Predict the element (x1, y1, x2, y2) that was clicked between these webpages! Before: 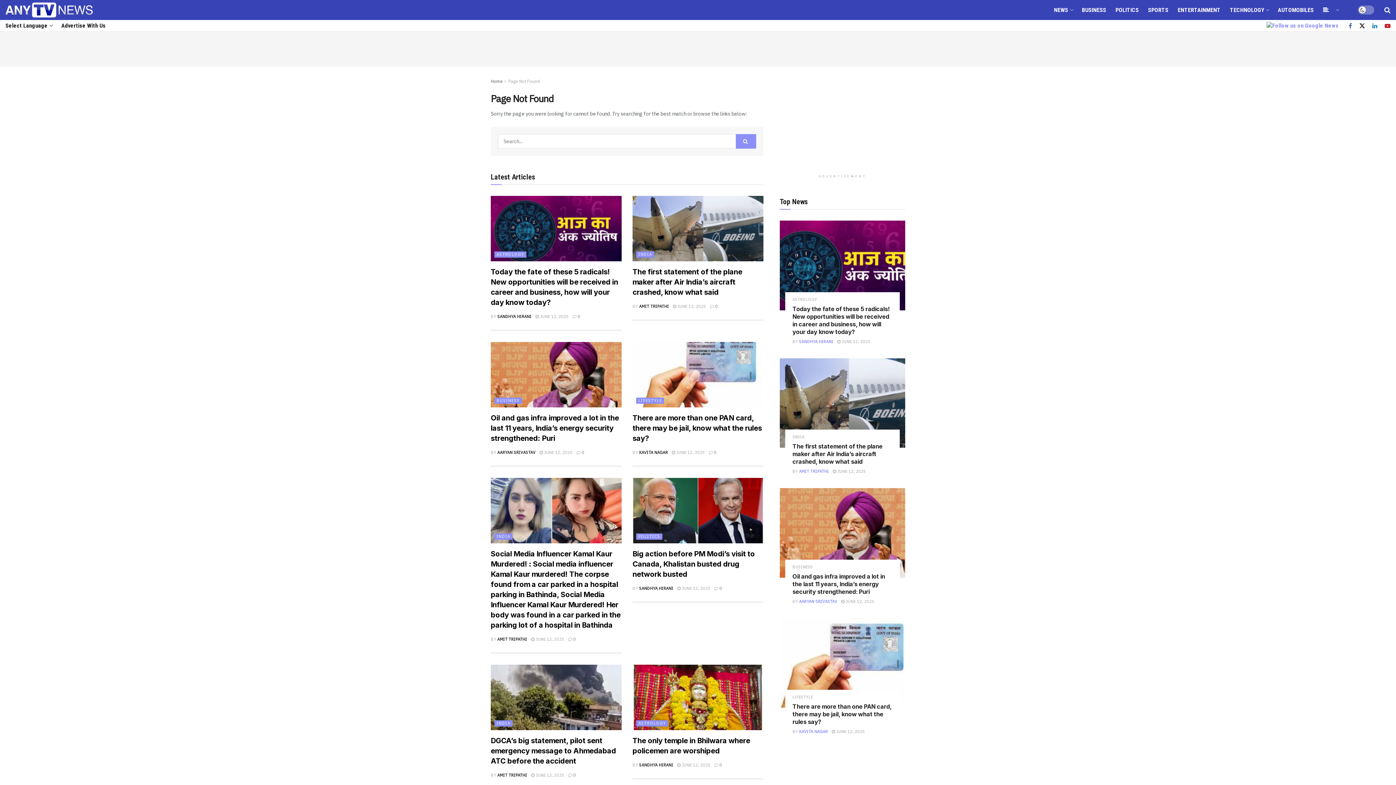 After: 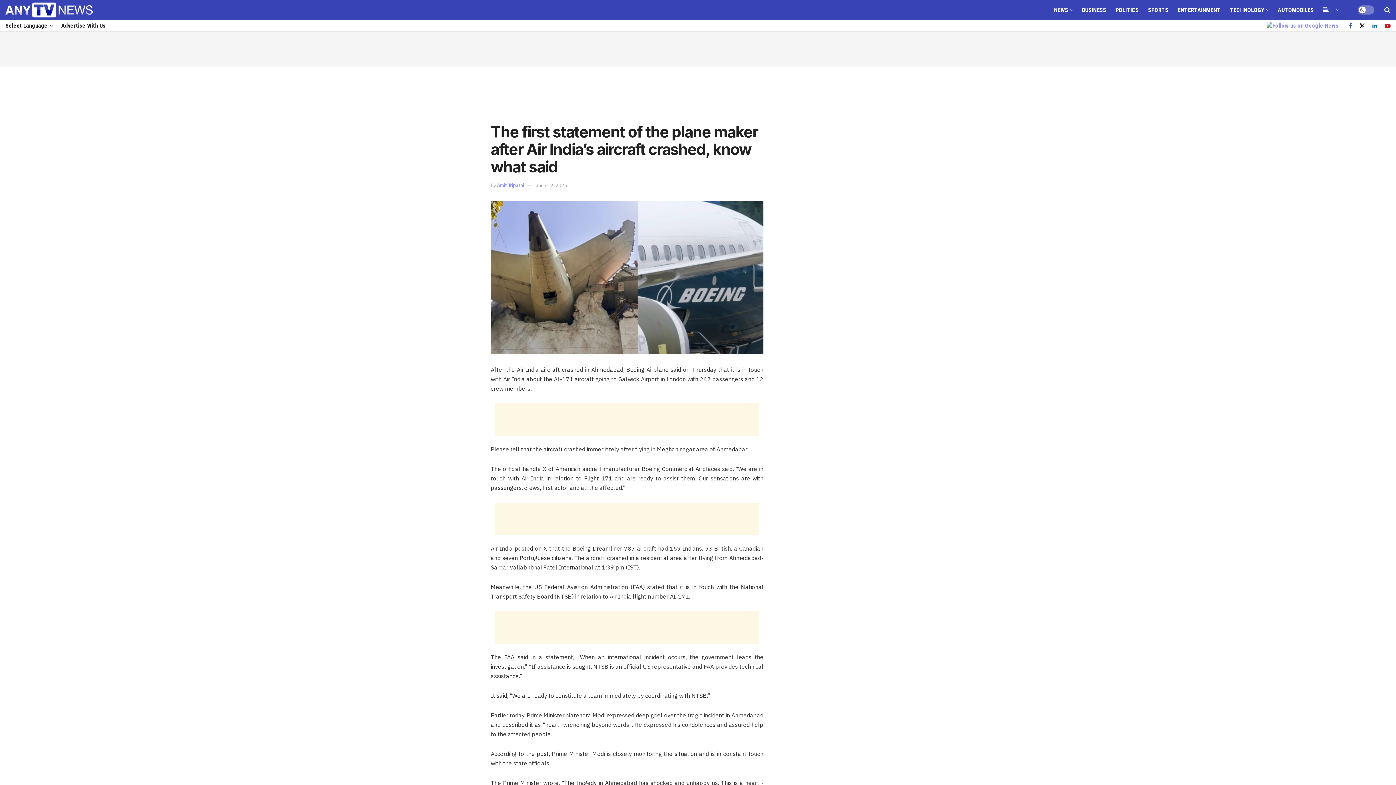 Action: bbox: (780, 358, 905, 448) label: Read article: The first statement of the plane maker after Air India’s aircraft crashed, know what said